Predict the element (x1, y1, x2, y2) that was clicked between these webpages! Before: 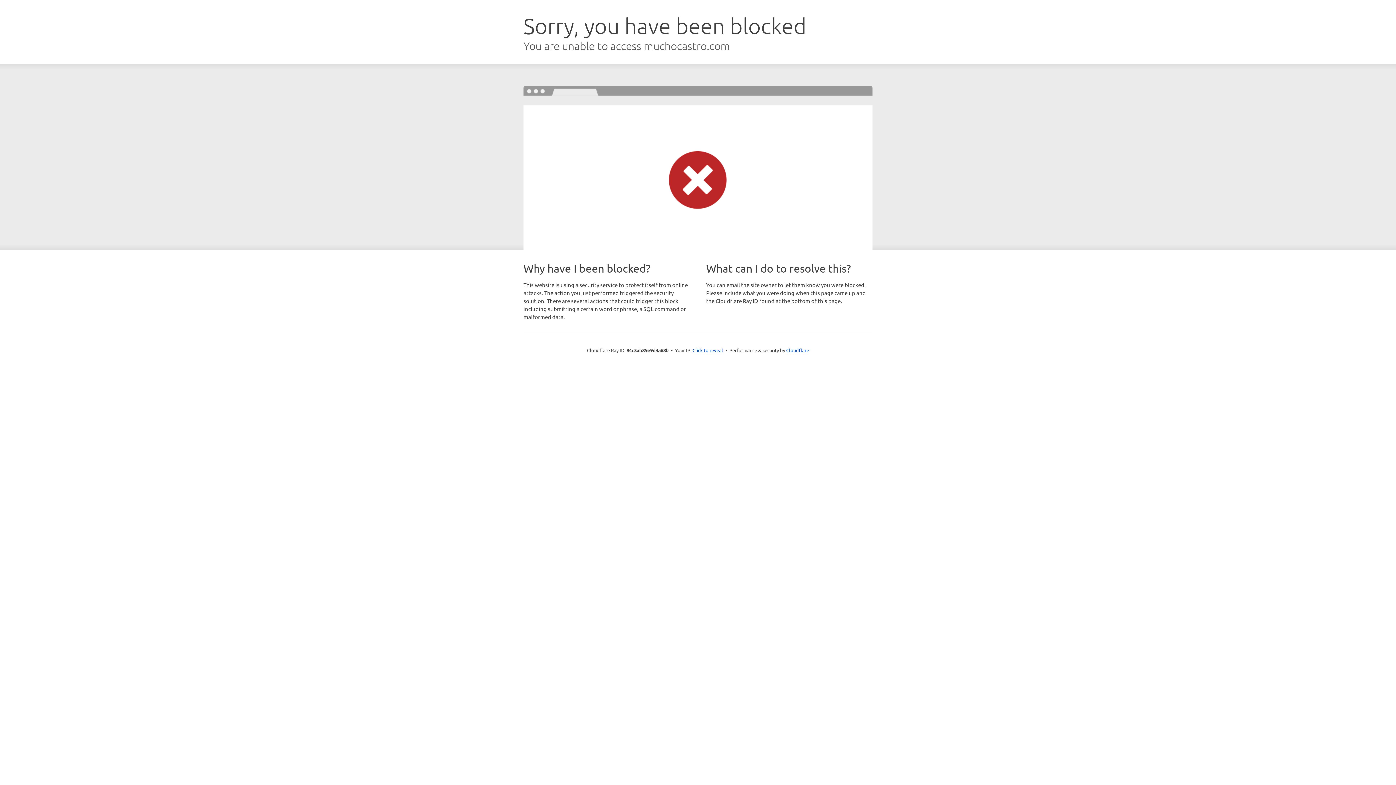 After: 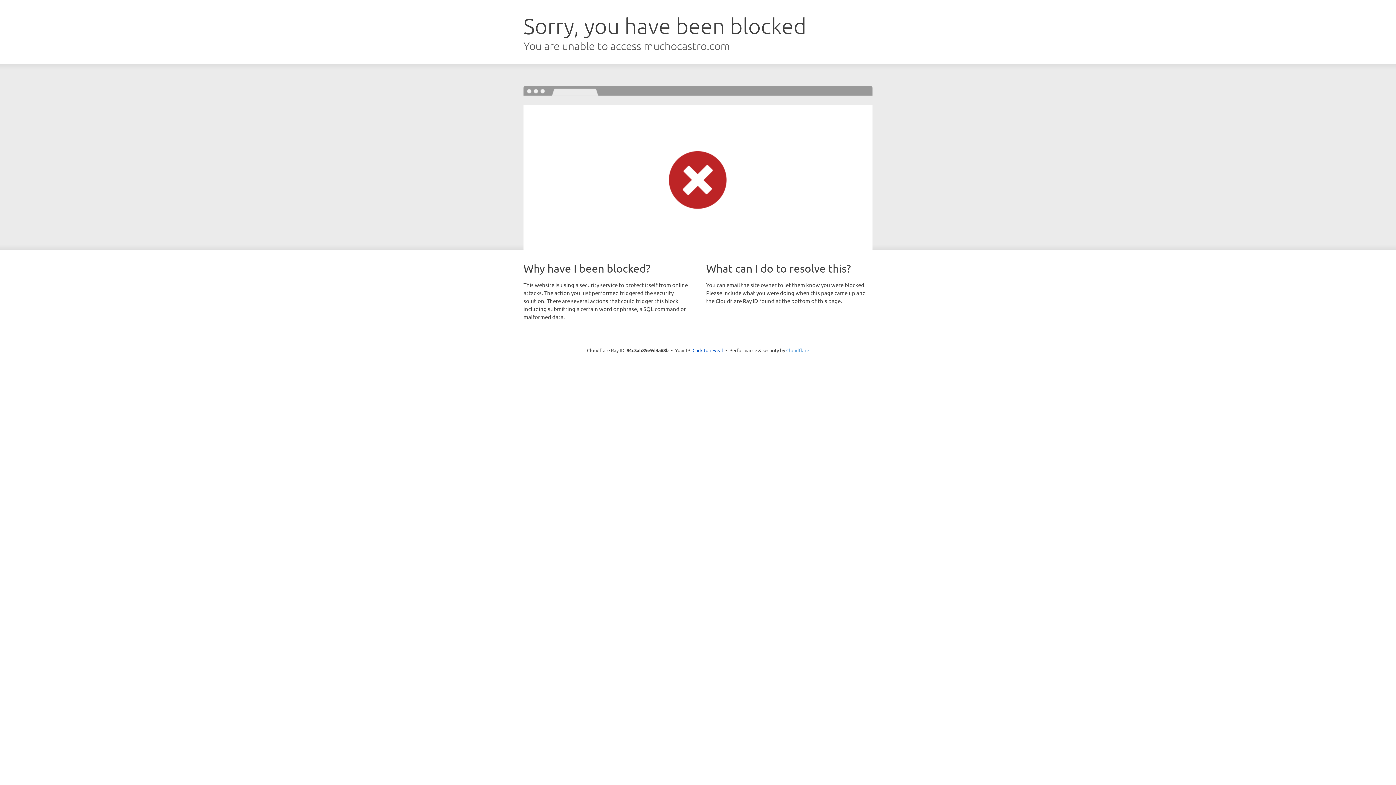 Action: bbox: (786, 347, 809, 353) label: Cloudflare